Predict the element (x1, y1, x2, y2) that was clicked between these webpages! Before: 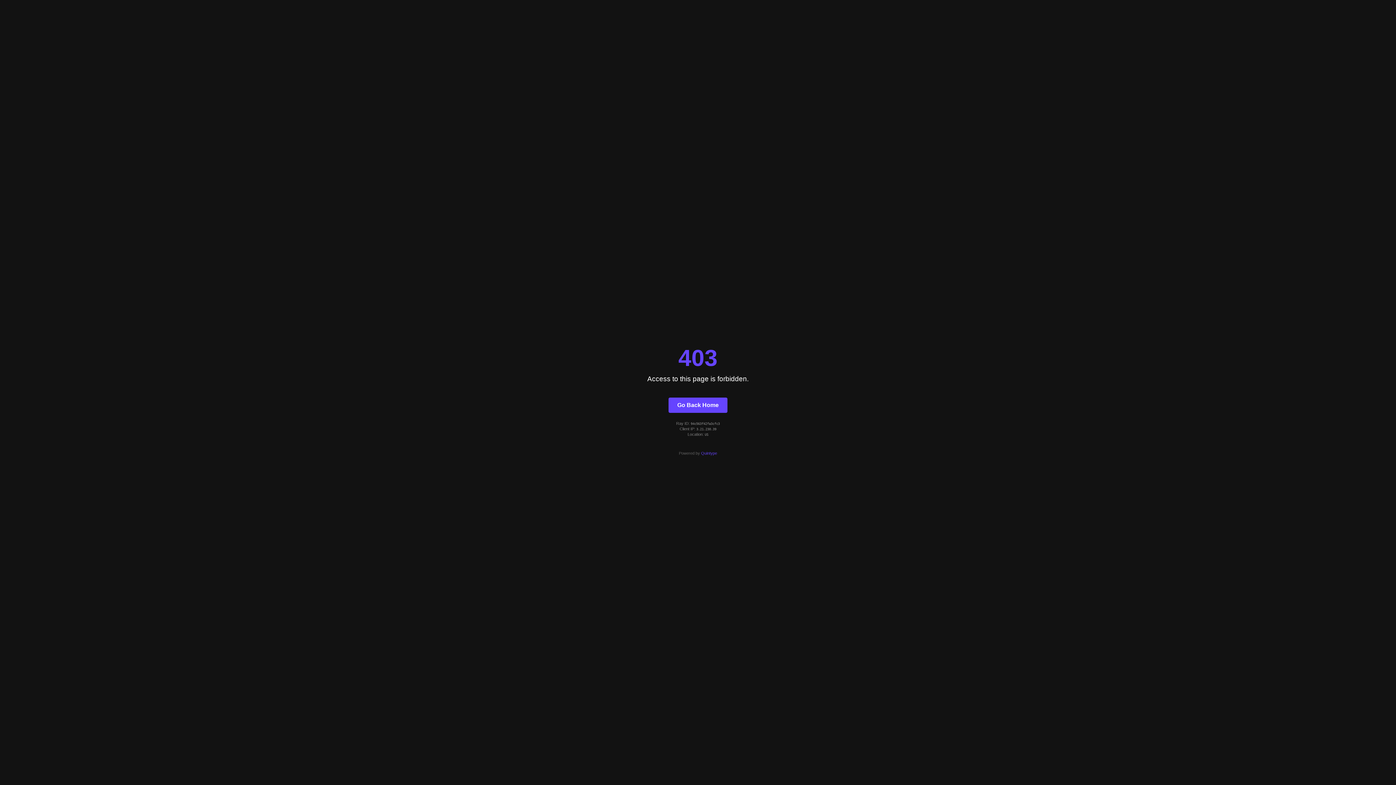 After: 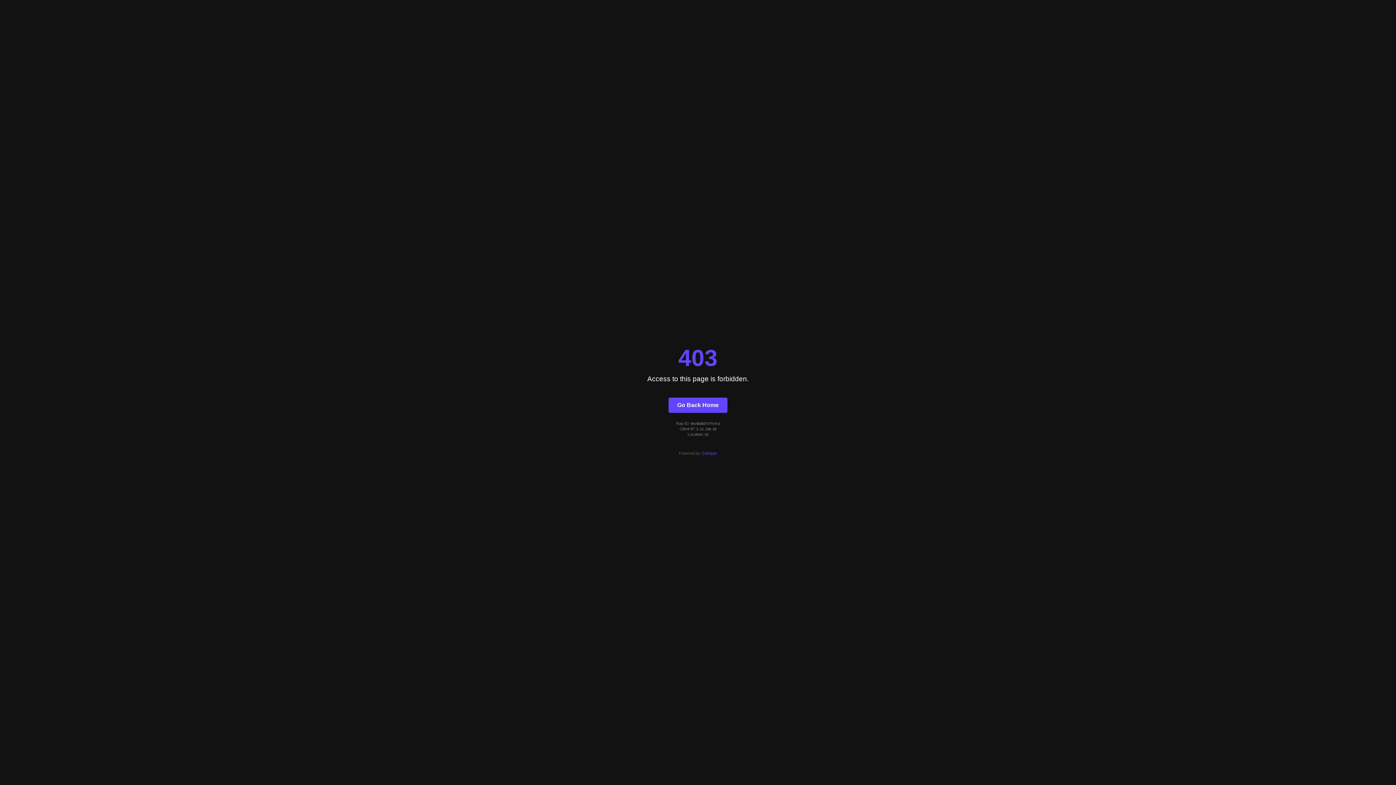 Action: label: Go Back Home bbox: (668, 397, 727, 412)